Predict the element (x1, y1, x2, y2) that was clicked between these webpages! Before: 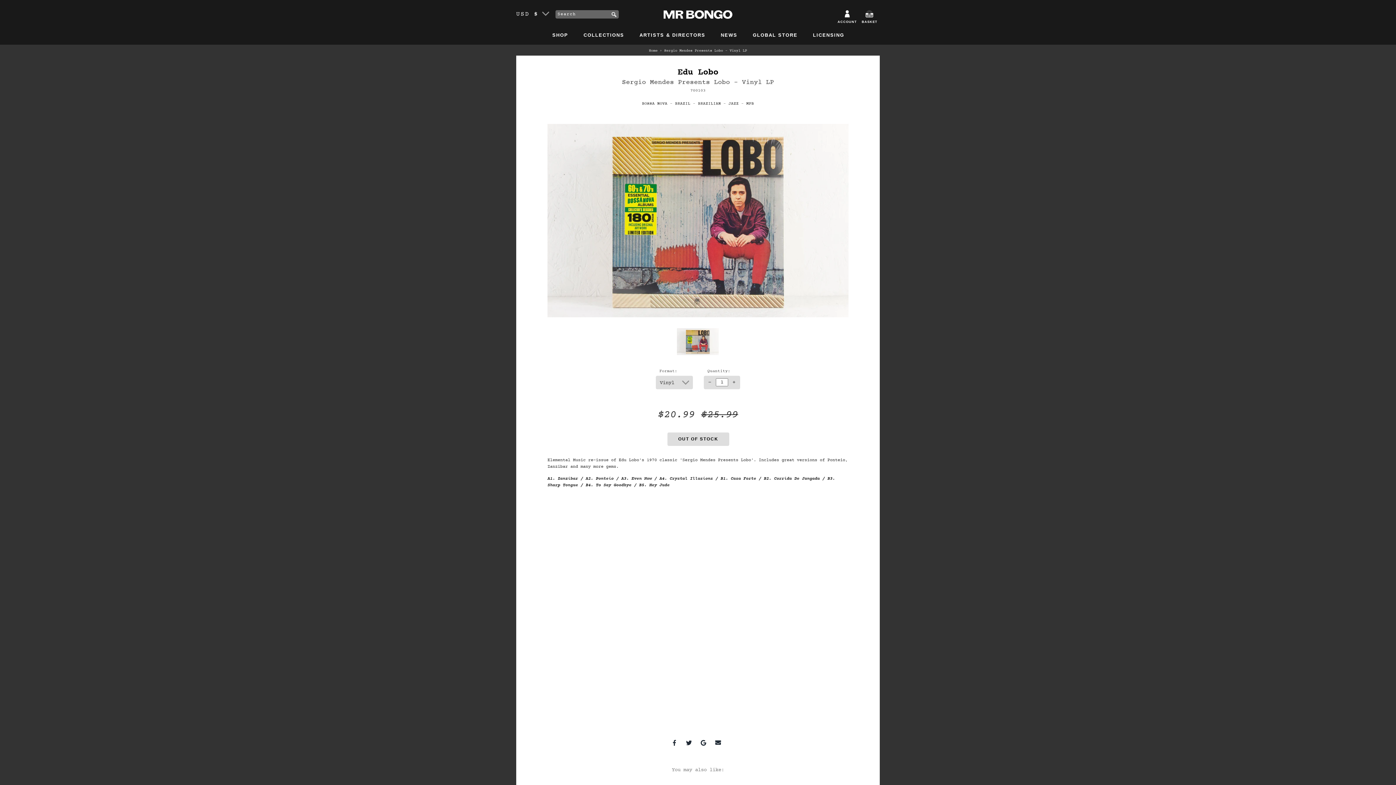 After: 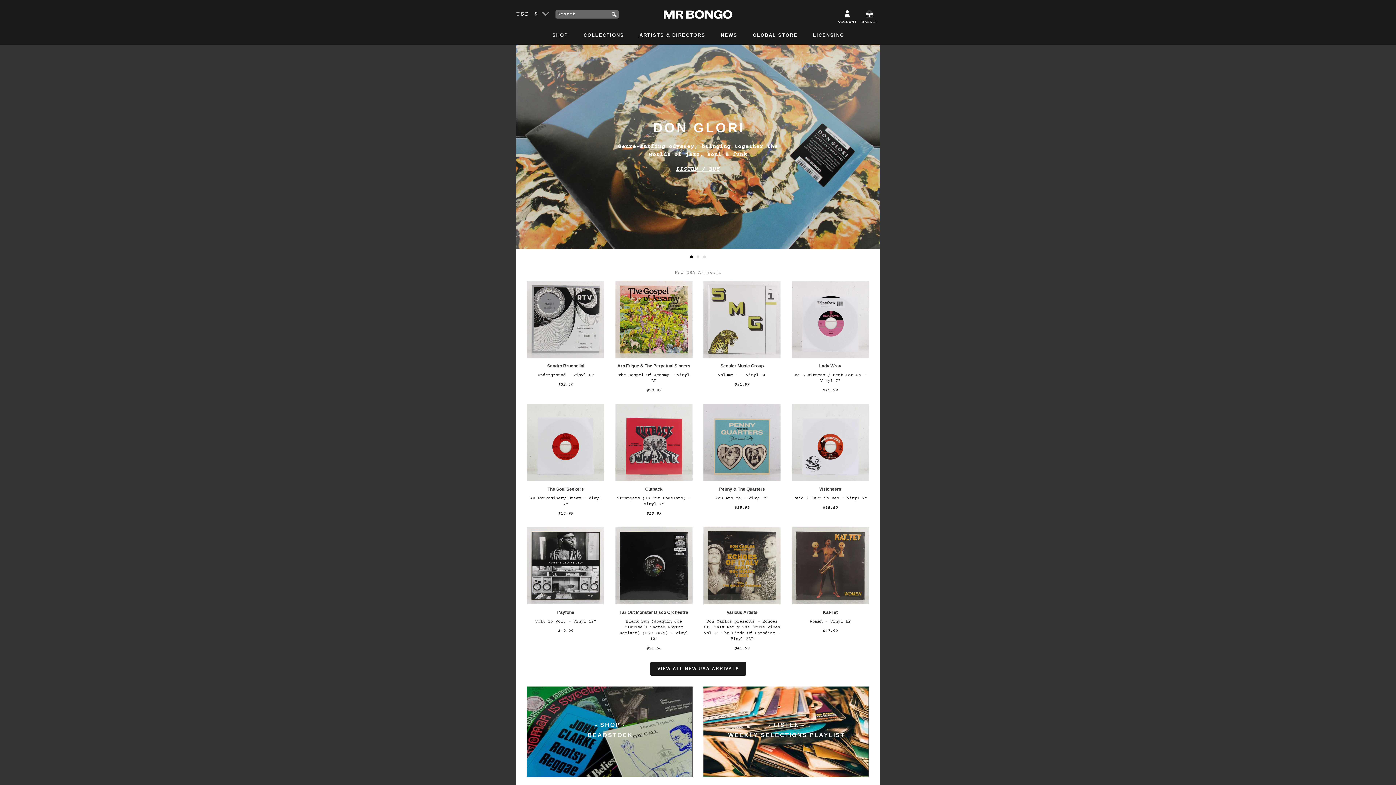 Action: label: Home bbox: (649, 48, 657, 53)